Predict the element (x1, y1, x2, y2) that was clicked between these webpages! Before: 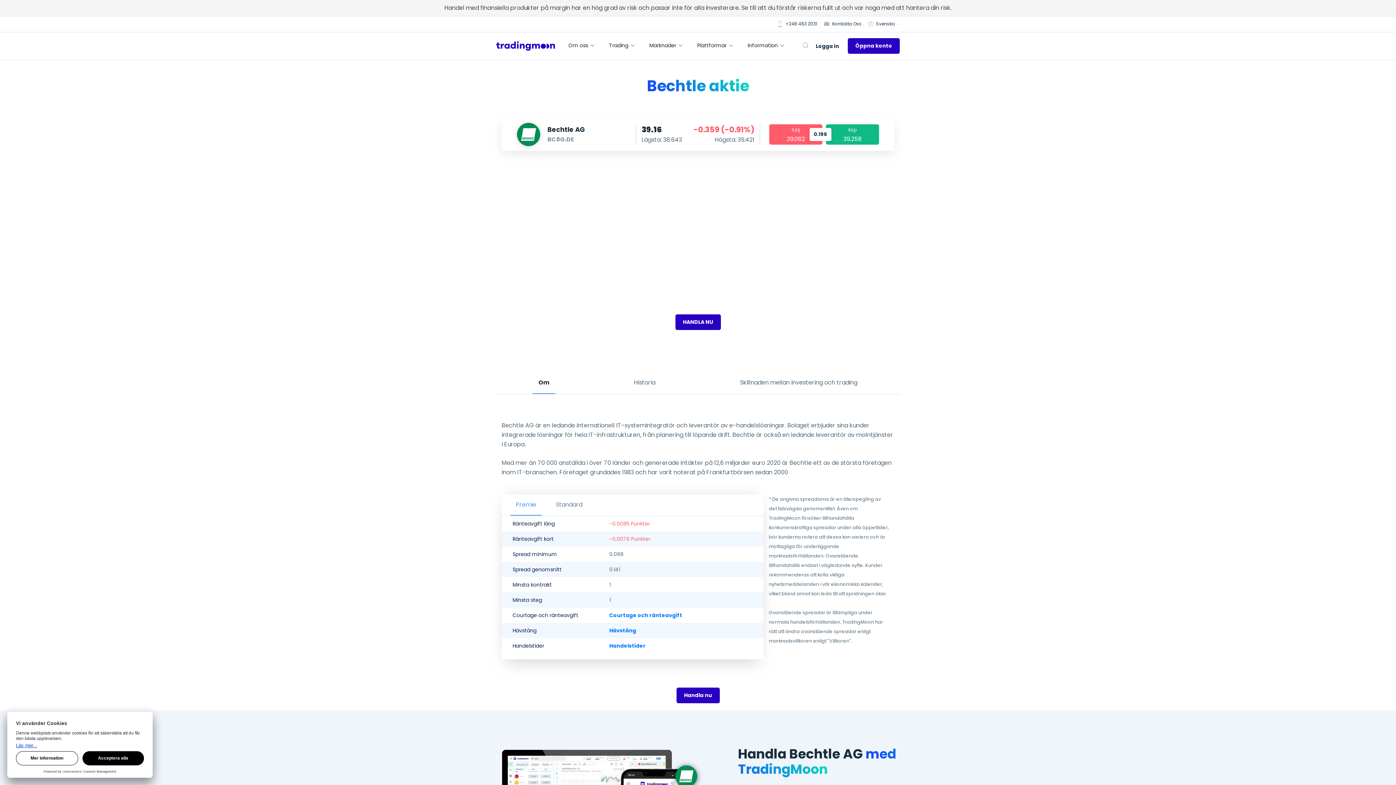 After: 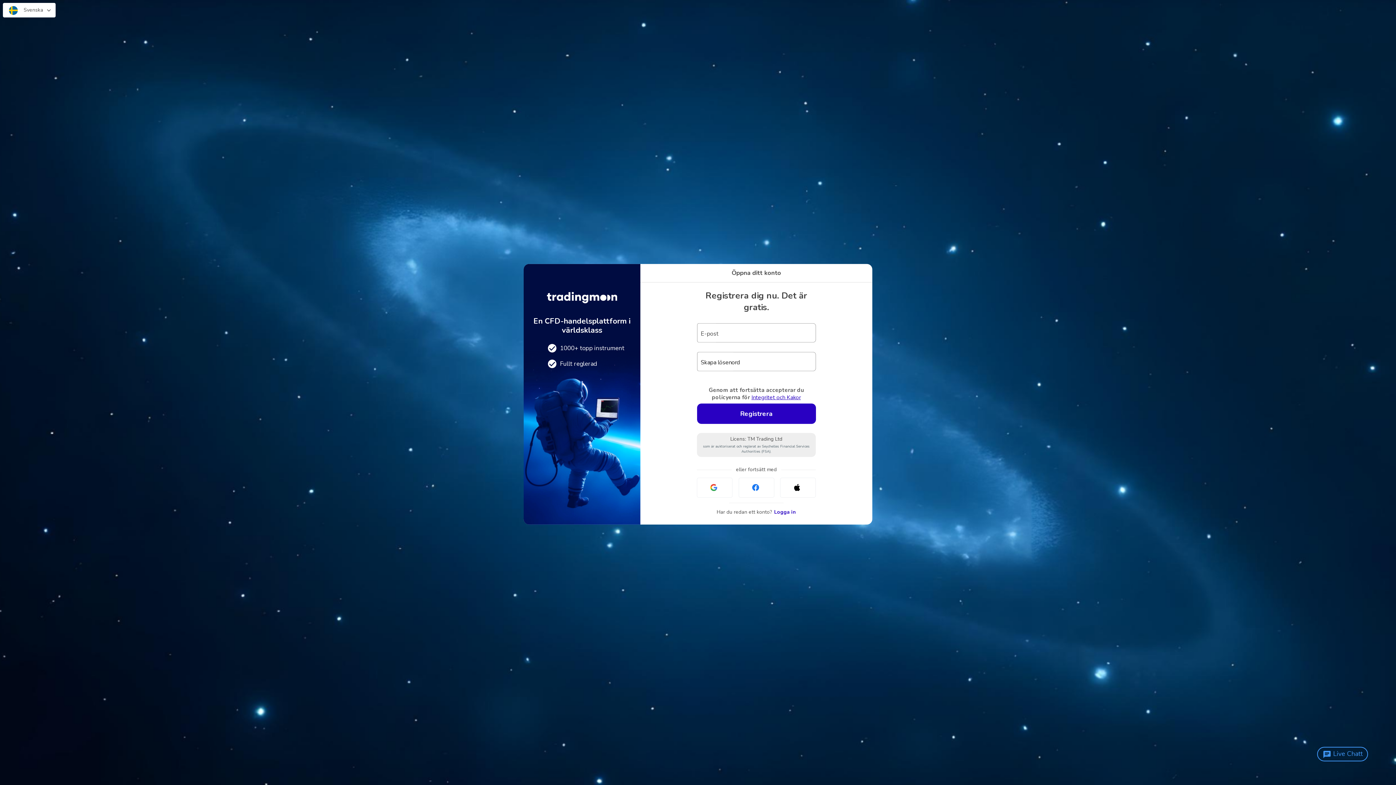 Action: label: Köp
39.258 bbox: (826, 124, 879, 144)